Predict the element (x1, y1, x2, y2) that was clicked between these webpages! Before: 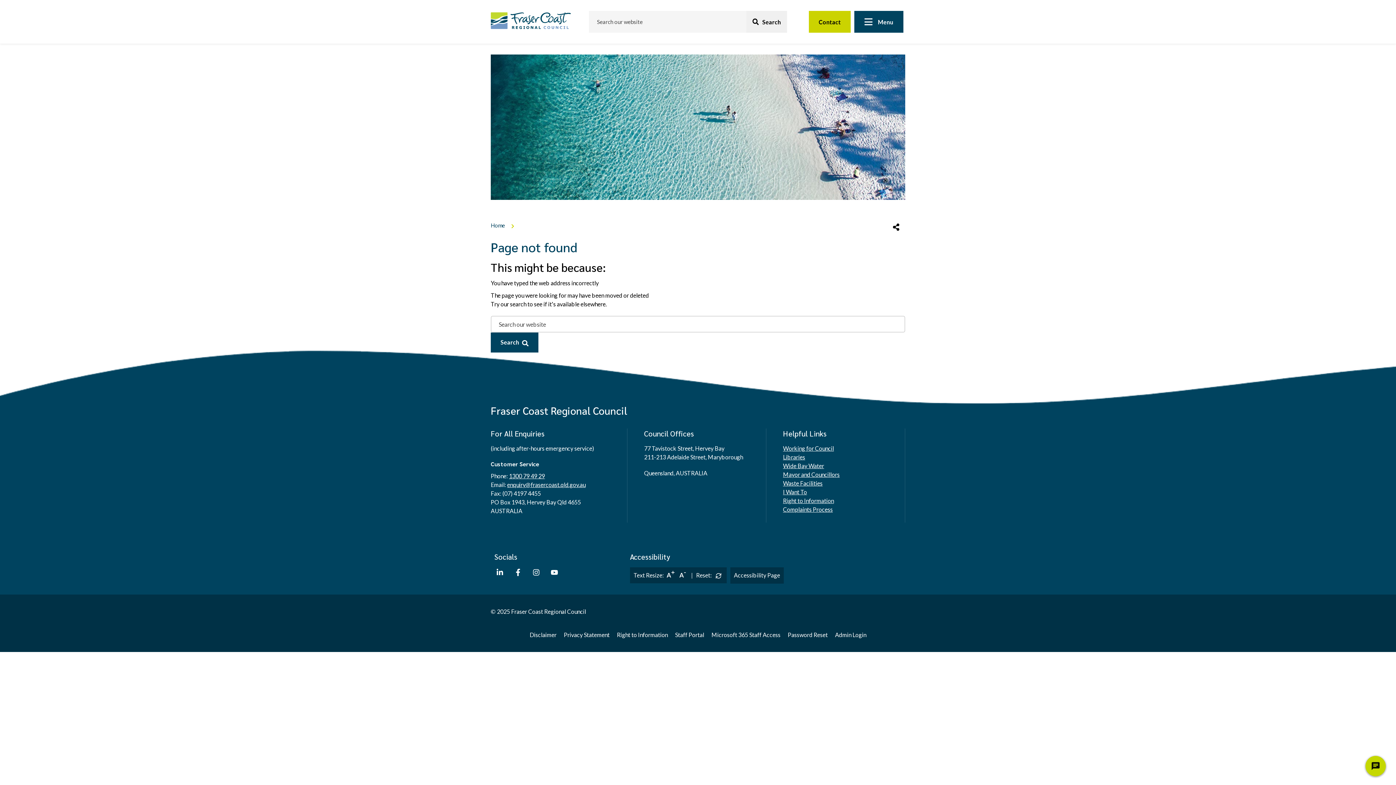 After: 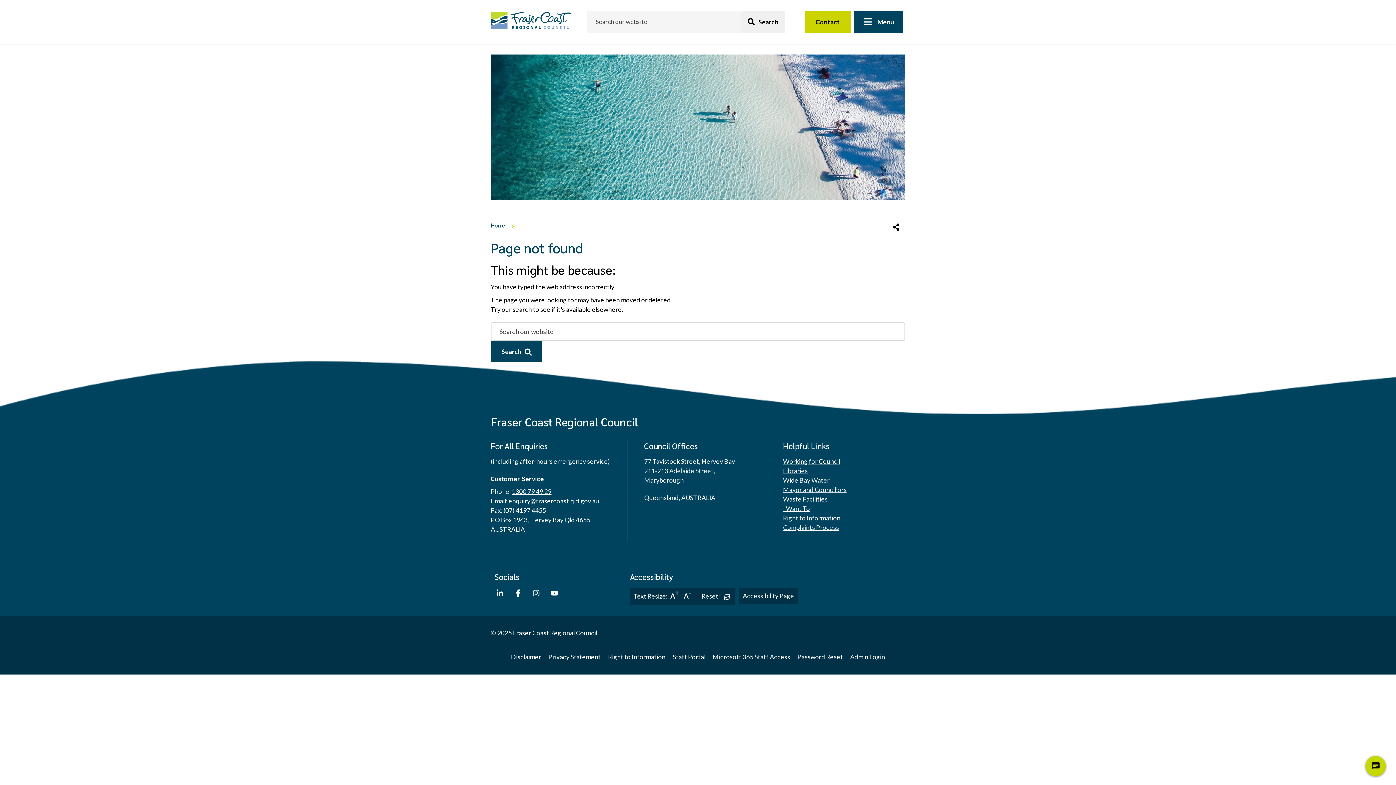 Action: bbox: (665, 571, 676, 579) label: A+